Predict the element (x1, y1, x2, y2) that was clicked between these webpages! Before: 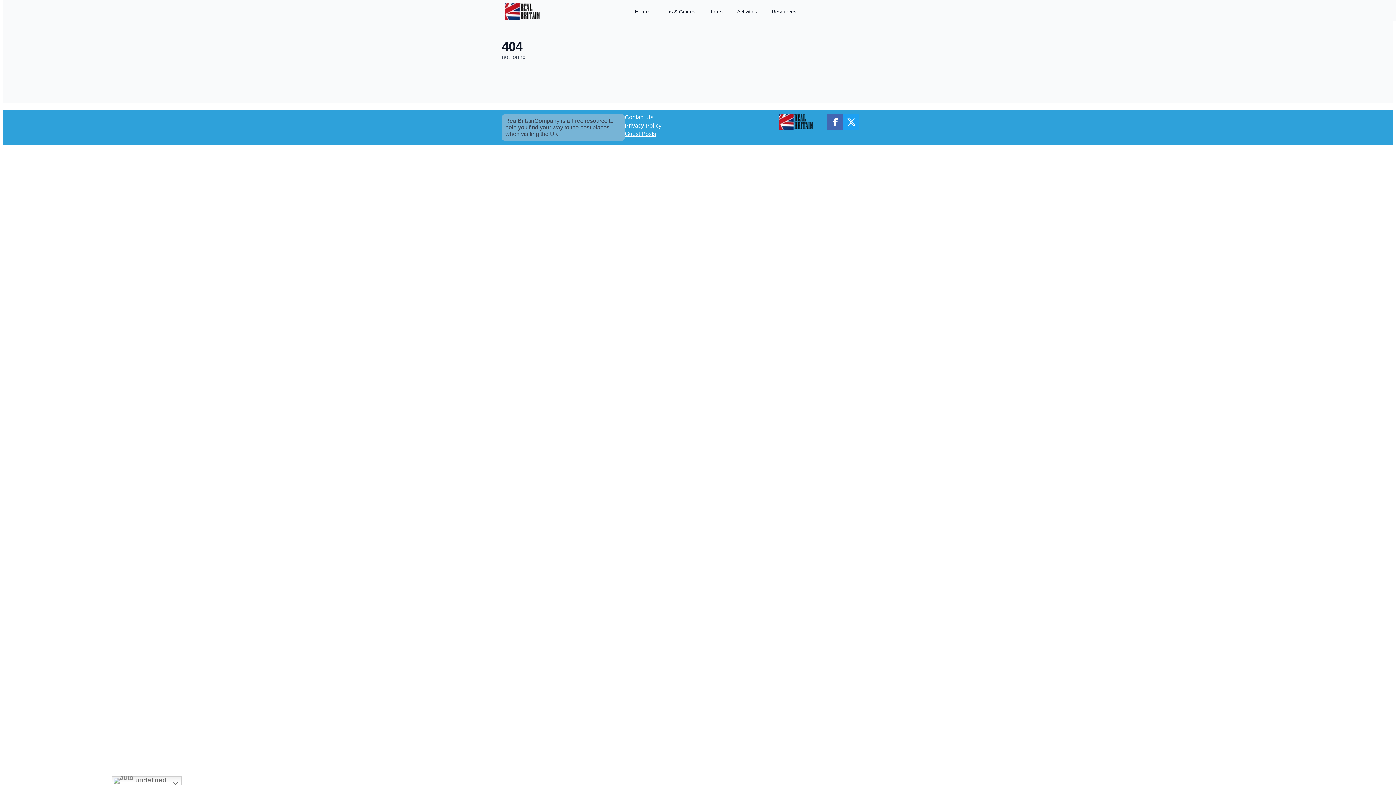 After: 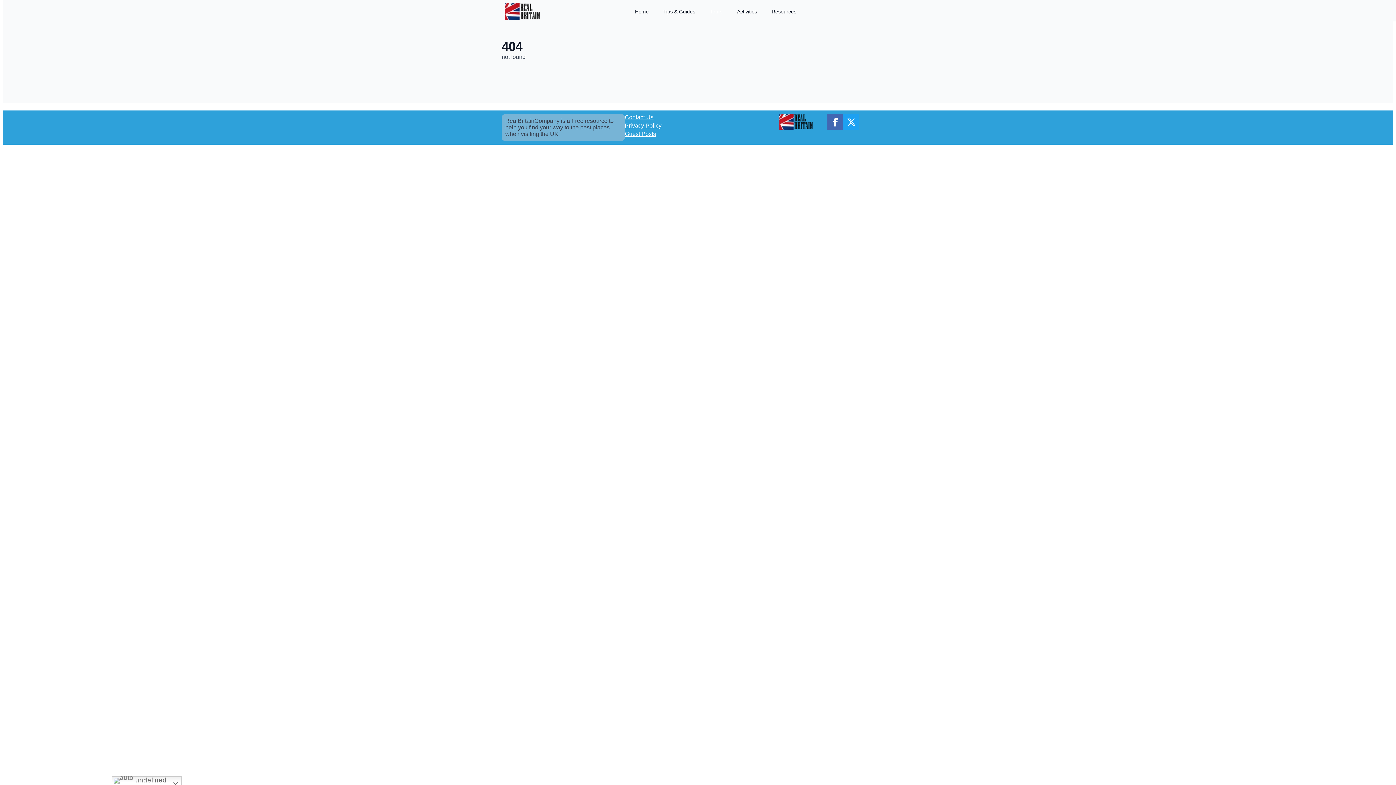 Action: label: Tours bbox: (702, 1, 730, 21)